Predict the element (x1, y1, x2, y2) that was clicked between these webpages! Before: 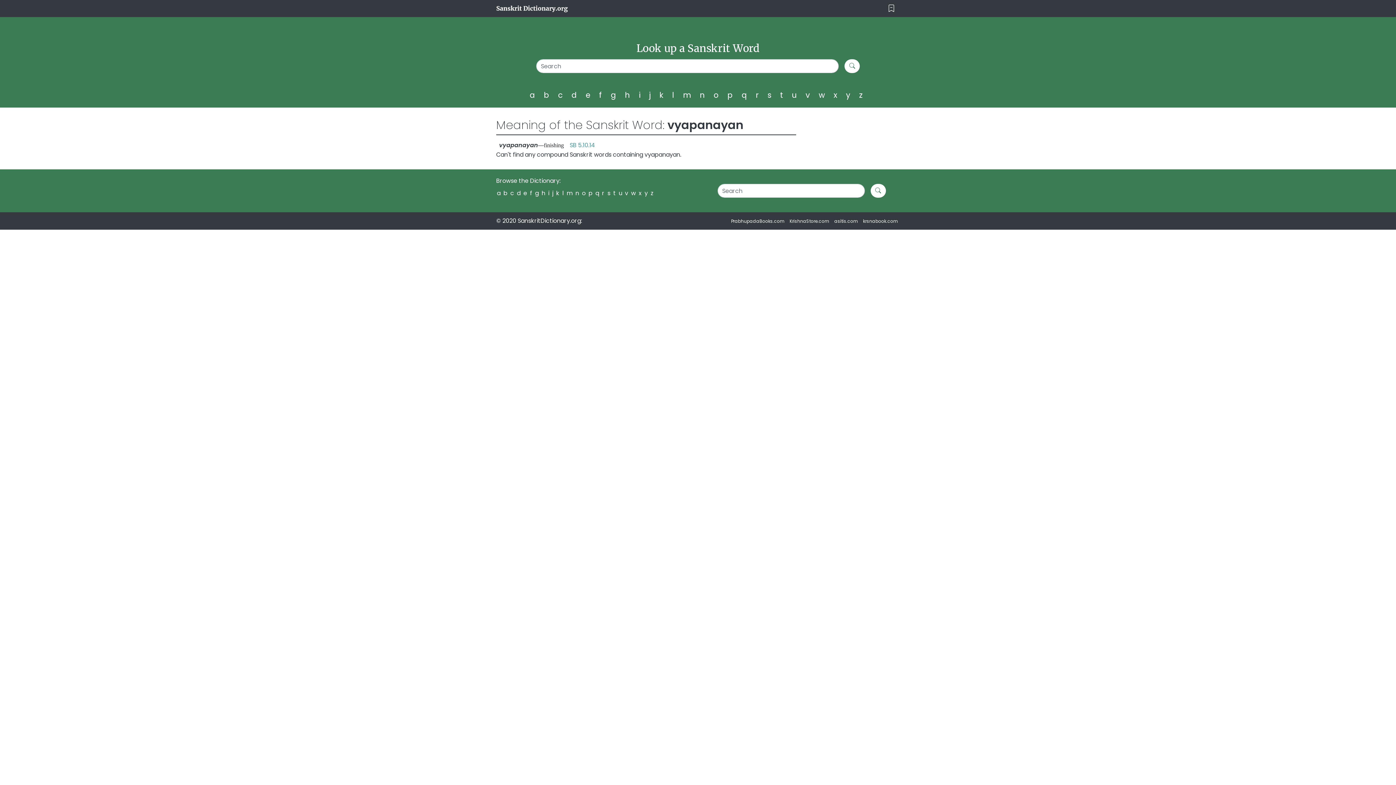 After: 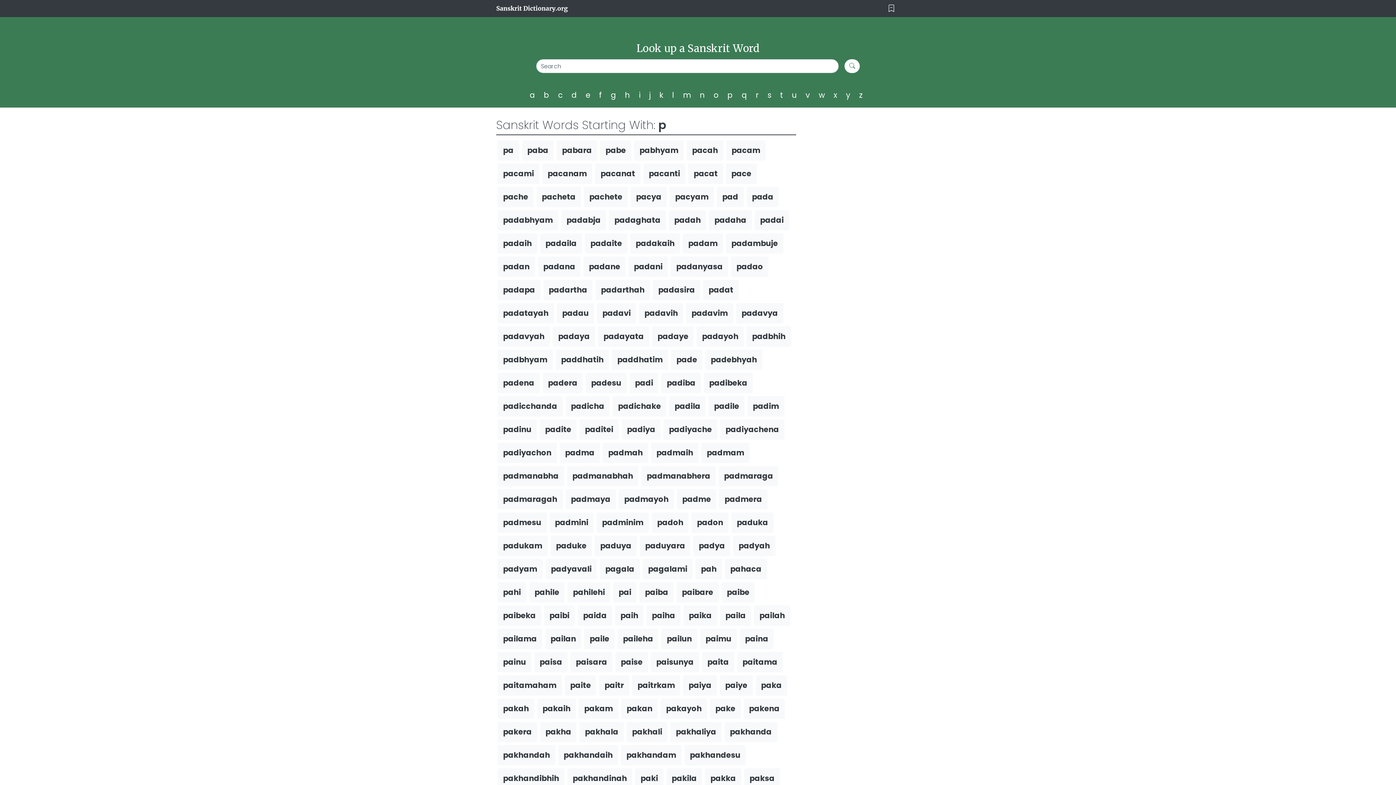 Action: label: p bbox: (727, 89, 736, 100)